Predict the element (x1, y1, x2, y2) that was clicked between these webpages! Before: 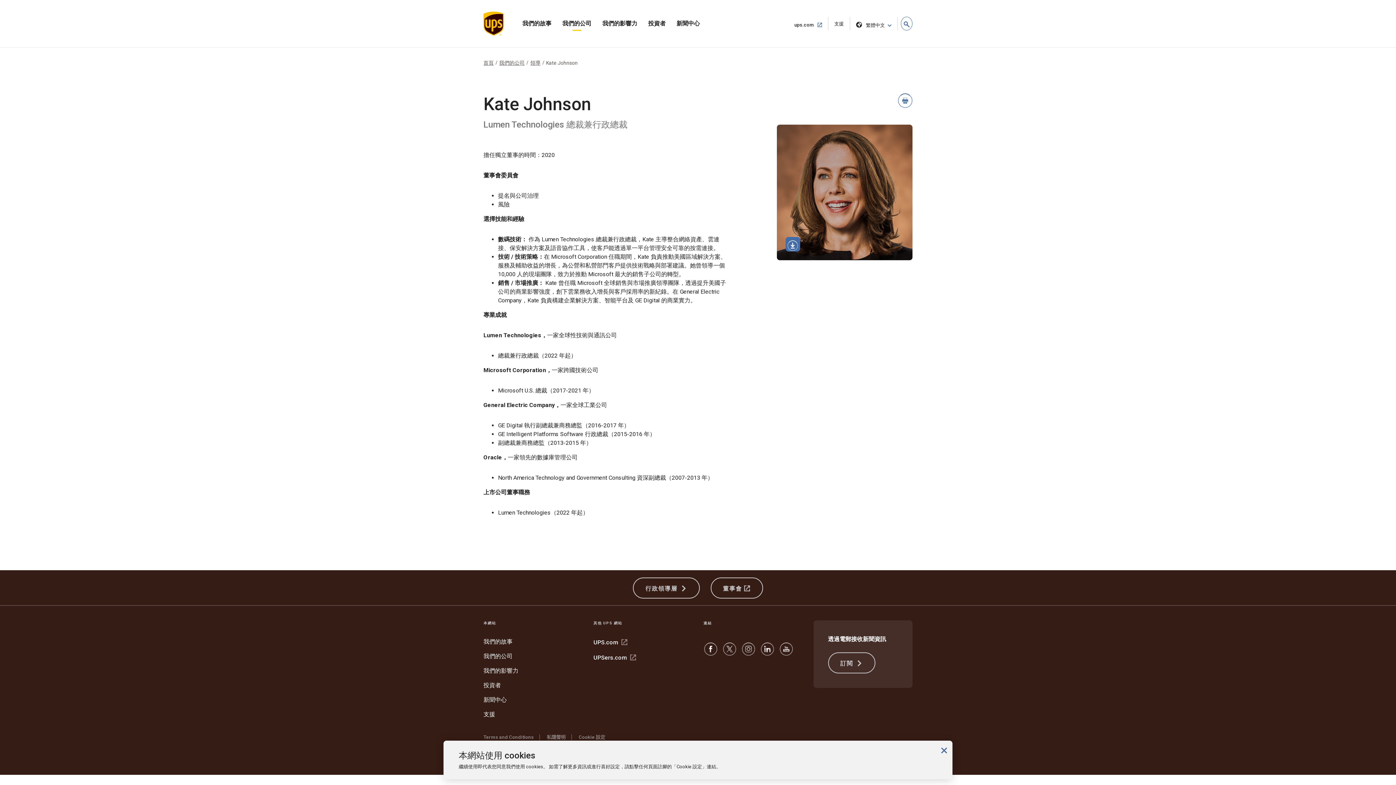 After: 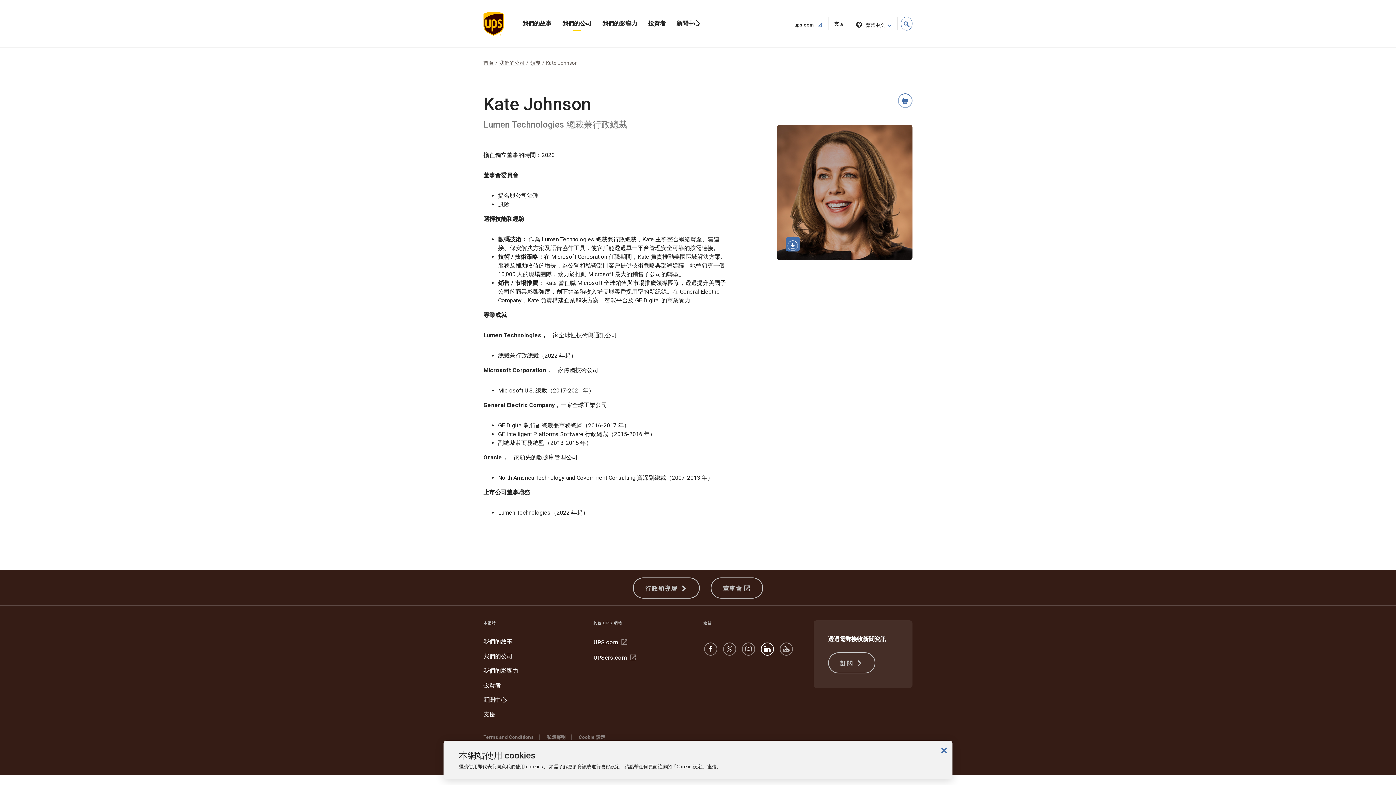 Action: bbox: (760, 649, 774, 656)